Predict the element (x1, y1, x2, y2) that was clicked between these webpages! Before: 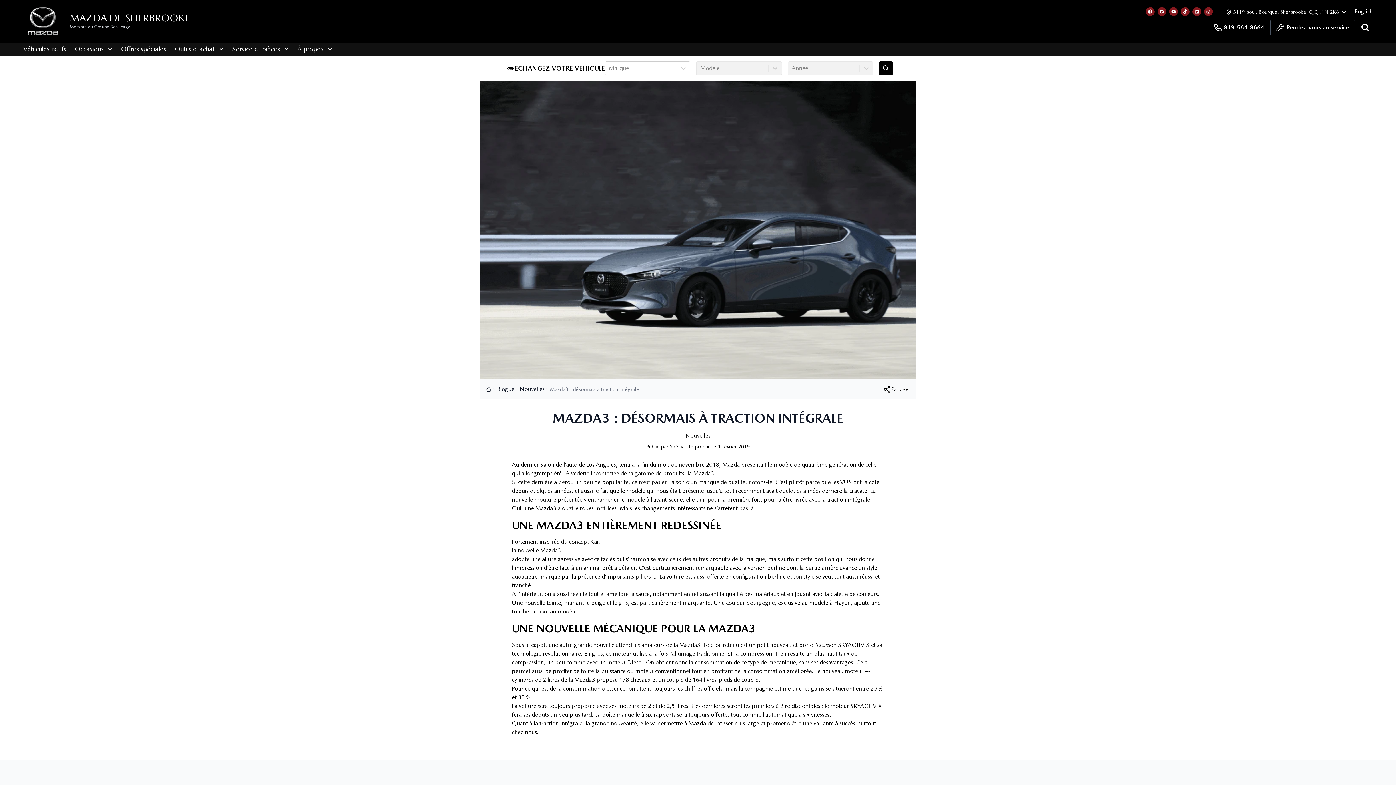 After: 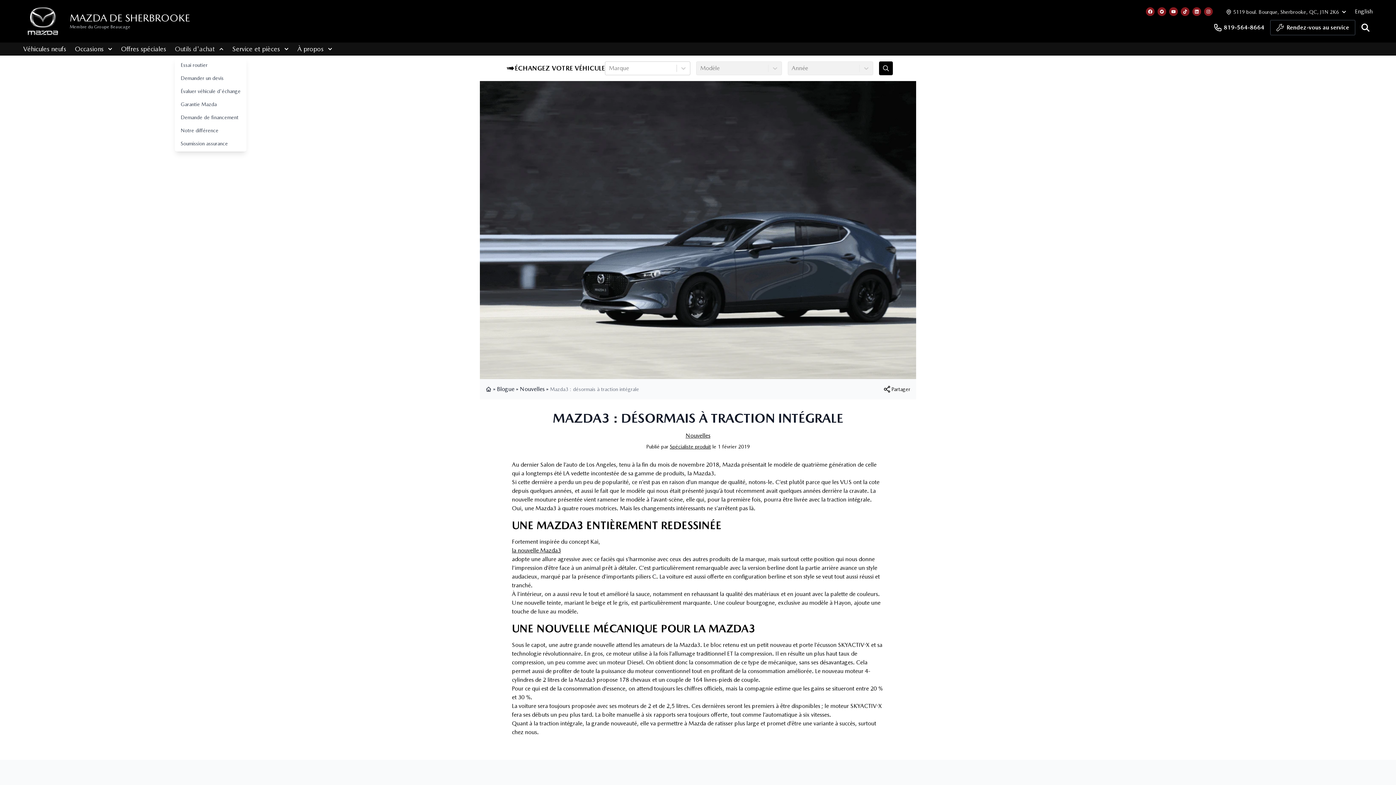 Action: bbox: (174, 44, 223, 54) label: Outils d'achat